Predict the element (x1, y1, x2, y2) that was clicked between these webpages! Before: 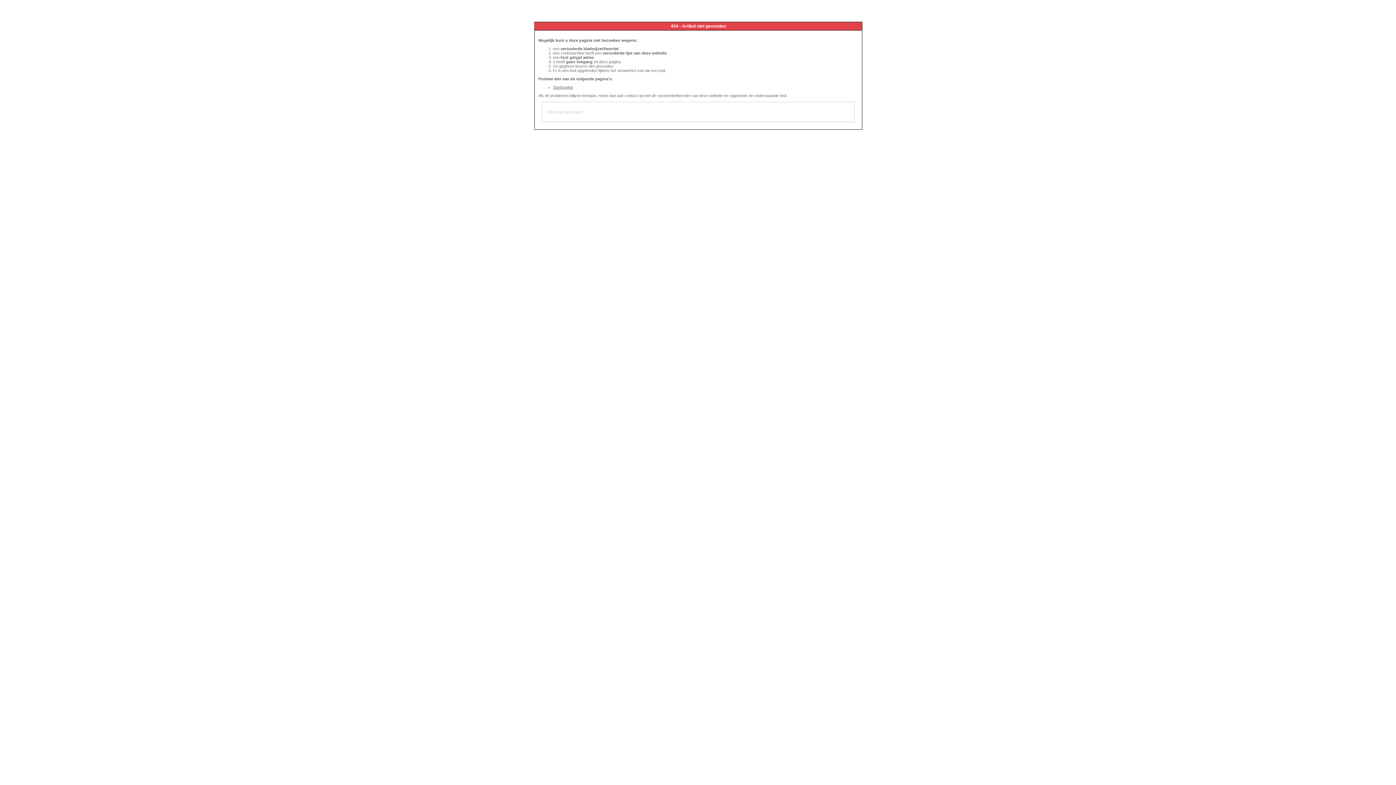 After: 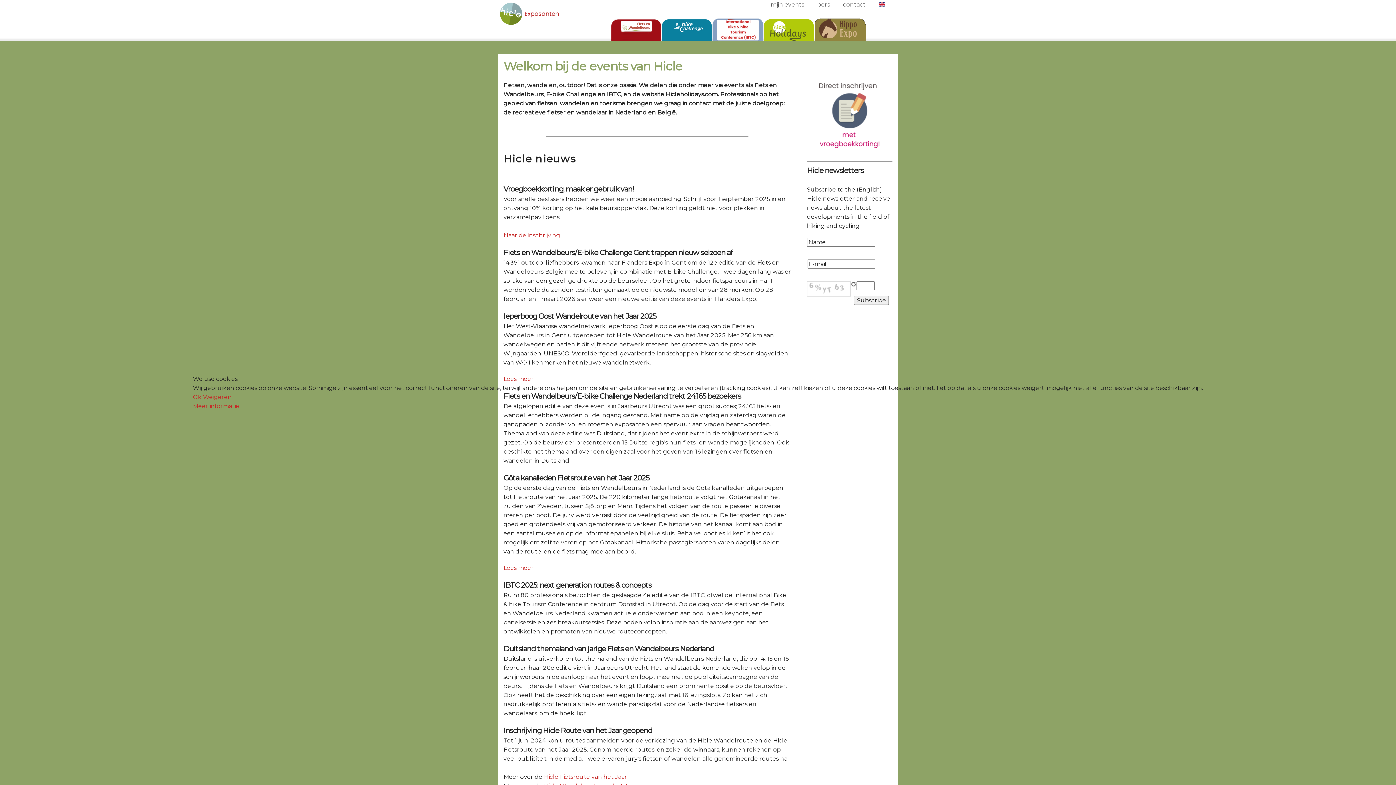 Action: label: Startpagina bbox: (553, 85, 573, 89)